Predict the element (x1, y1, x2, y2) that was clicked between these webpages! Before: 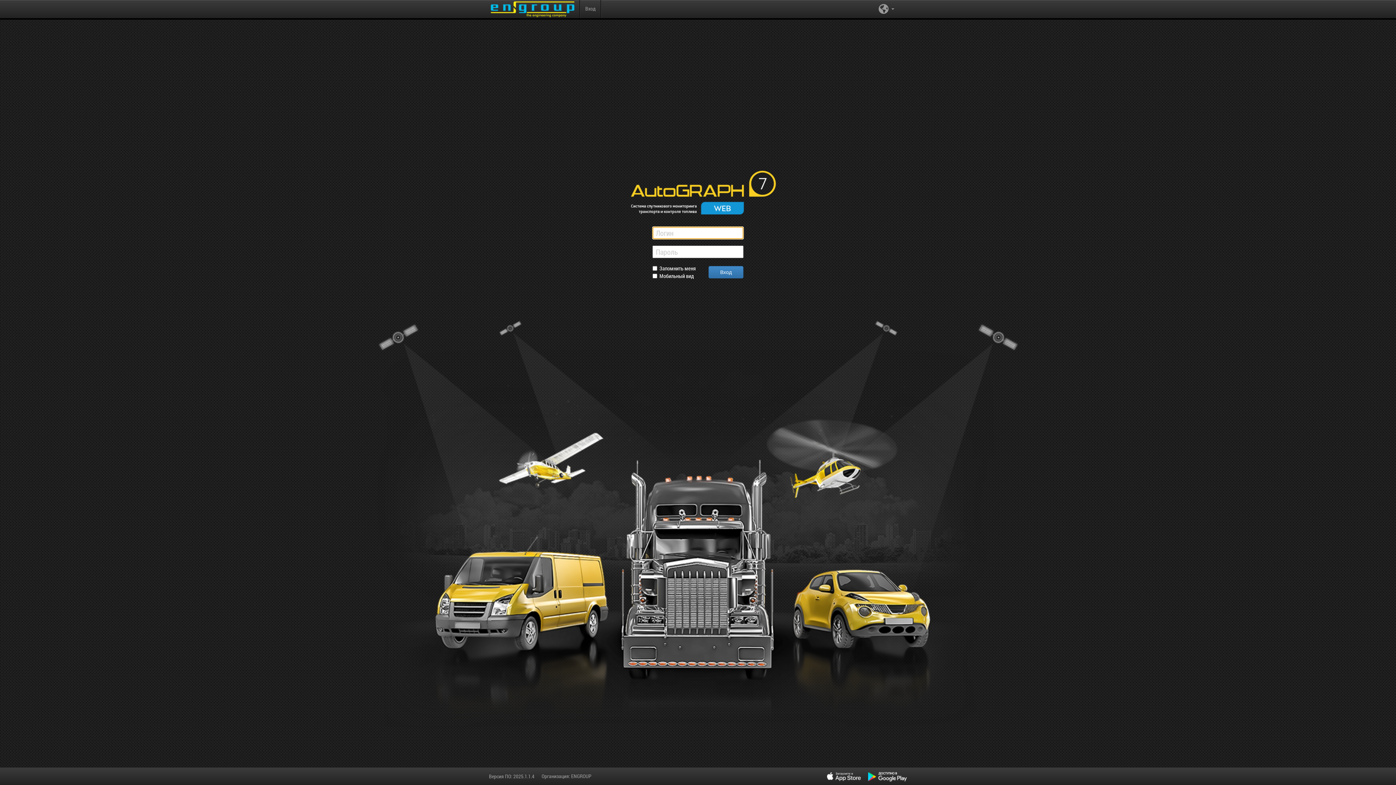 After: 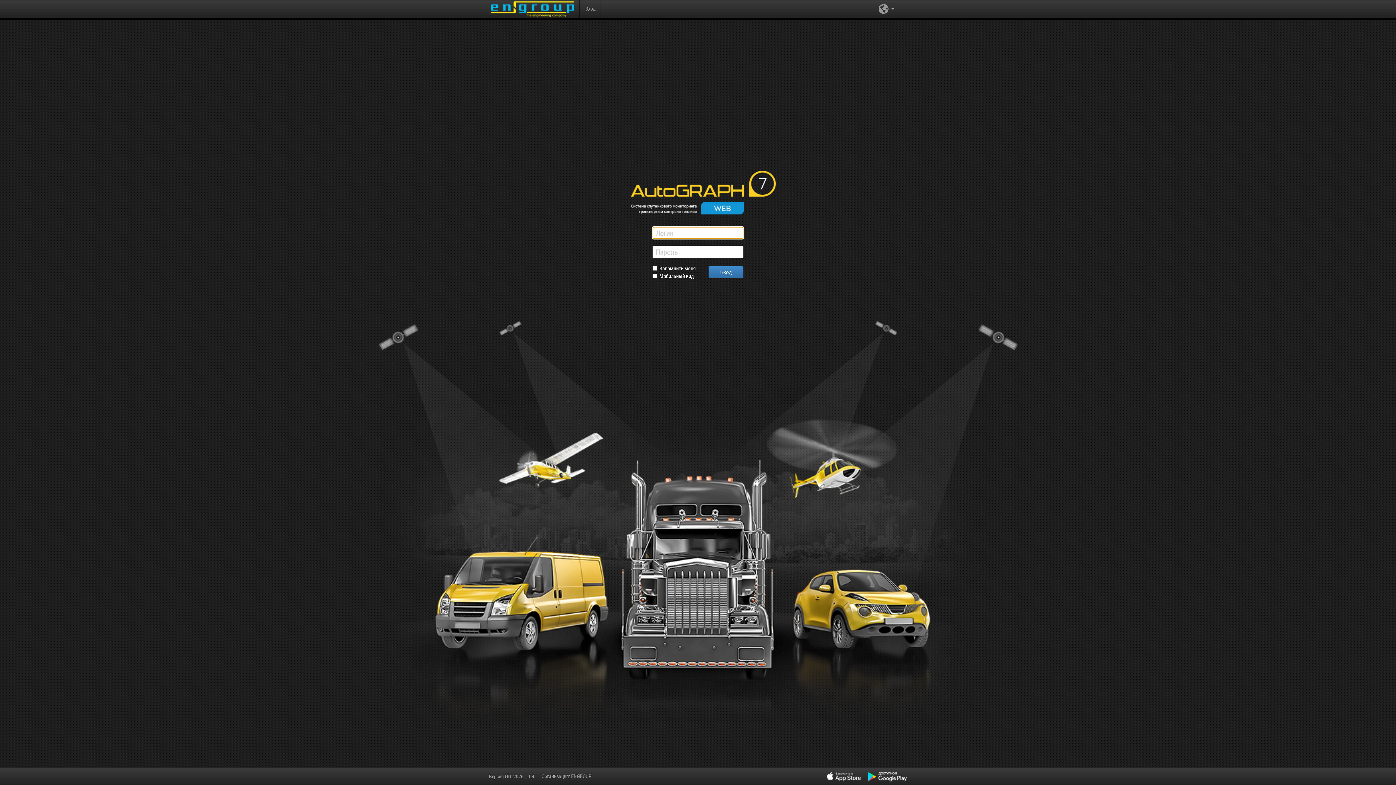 Action: label: Вход bbox: (580, 0, 601, 18)